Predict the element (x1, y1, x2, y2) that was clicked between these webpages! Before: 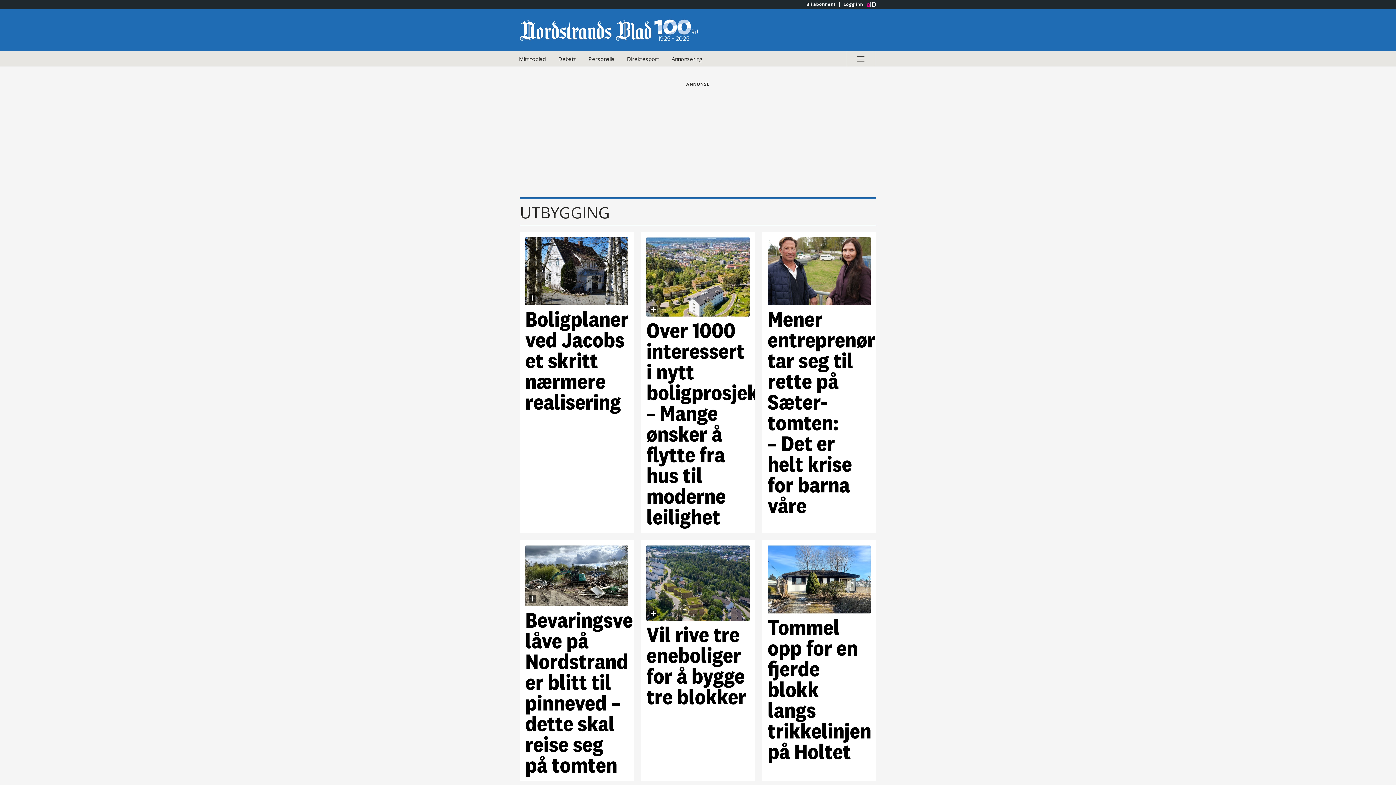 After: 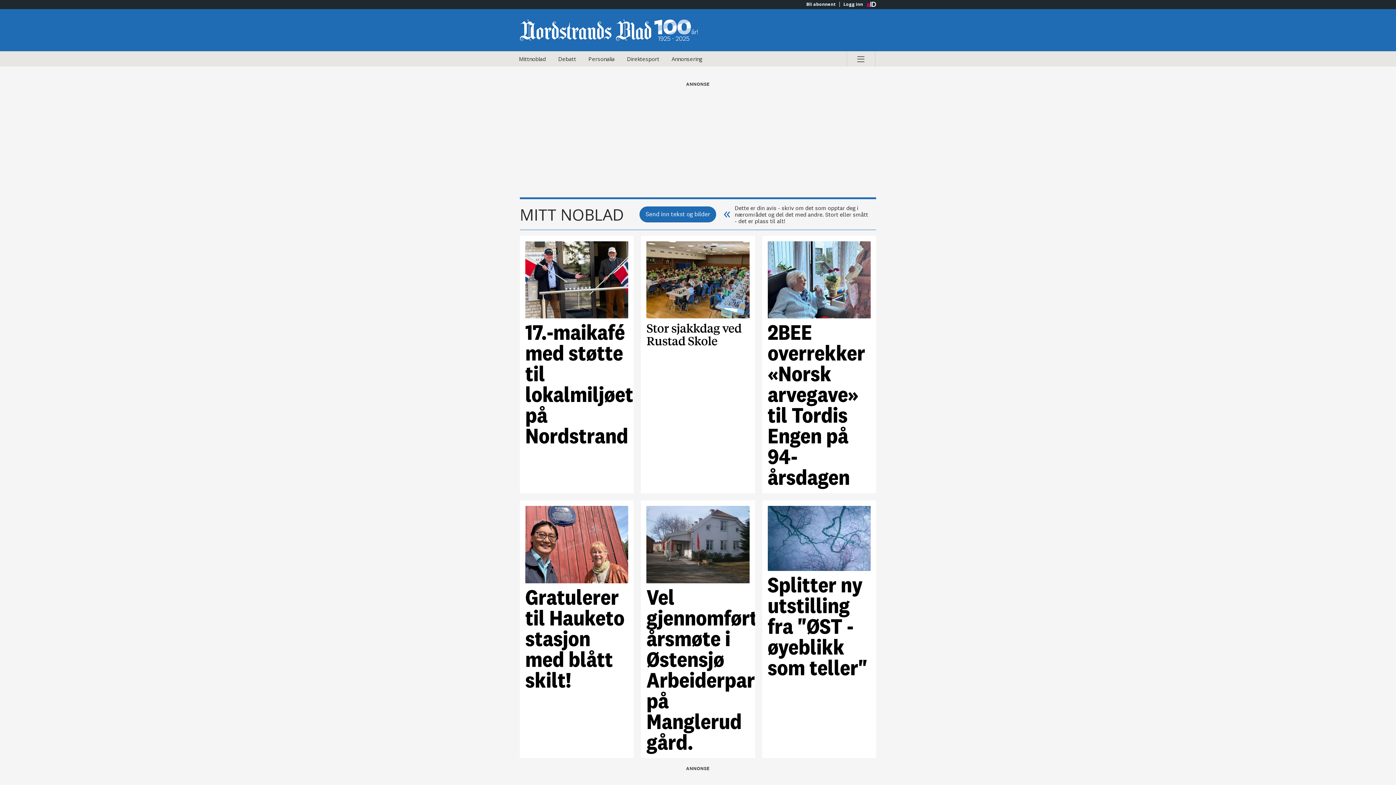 Action: bbox: (513, 51, 551, 66) label: Mittnoblad